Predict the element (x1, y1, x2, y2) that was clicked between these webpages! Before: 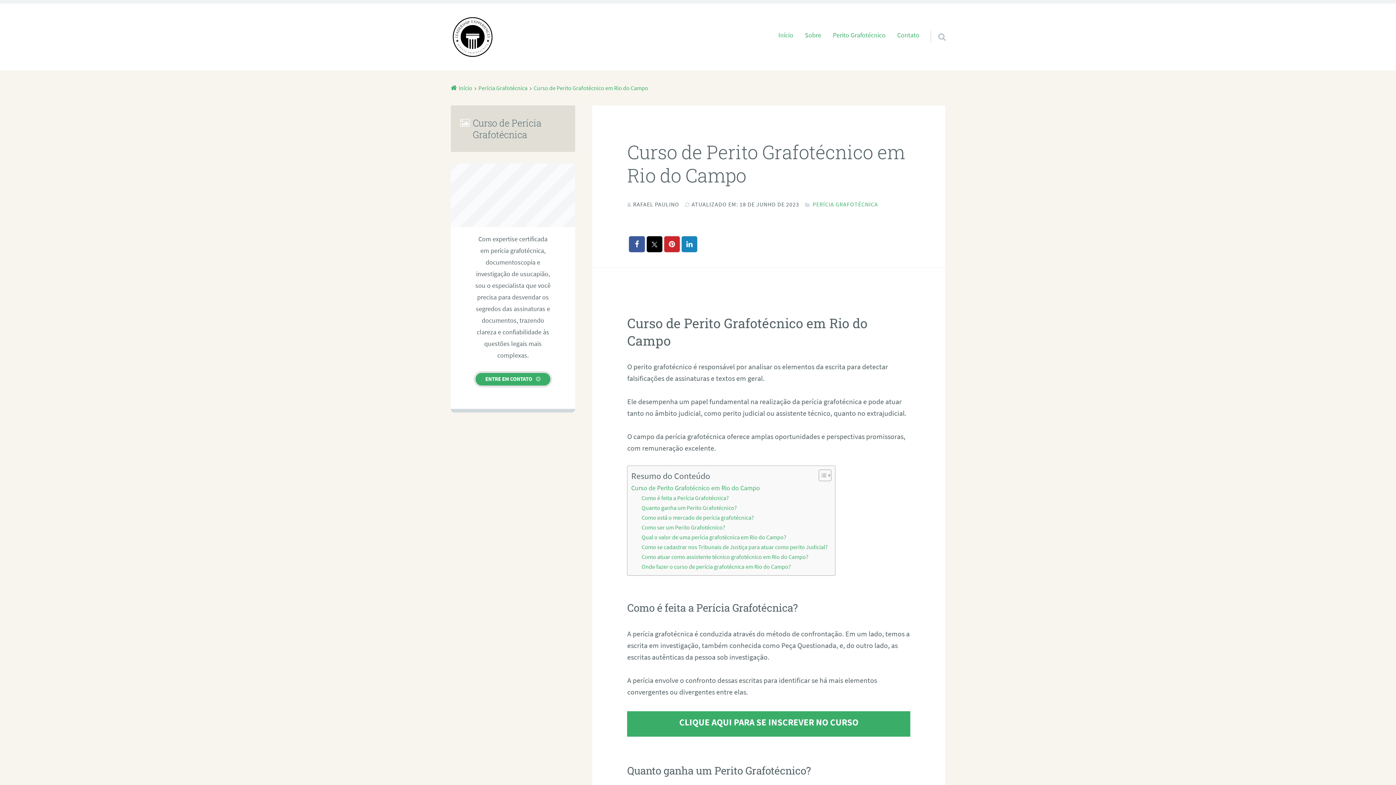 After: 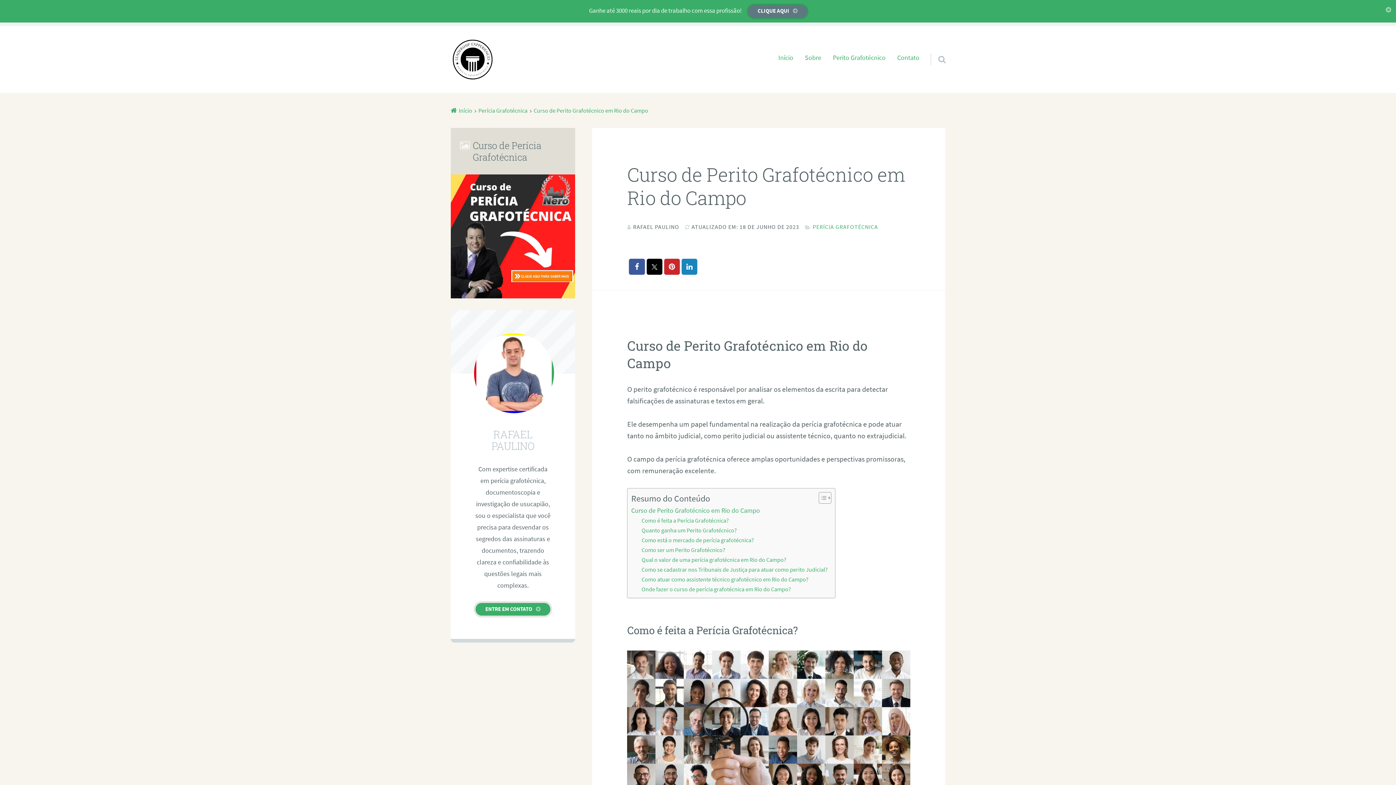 Action: bbox: (925, 18, 945, 36)